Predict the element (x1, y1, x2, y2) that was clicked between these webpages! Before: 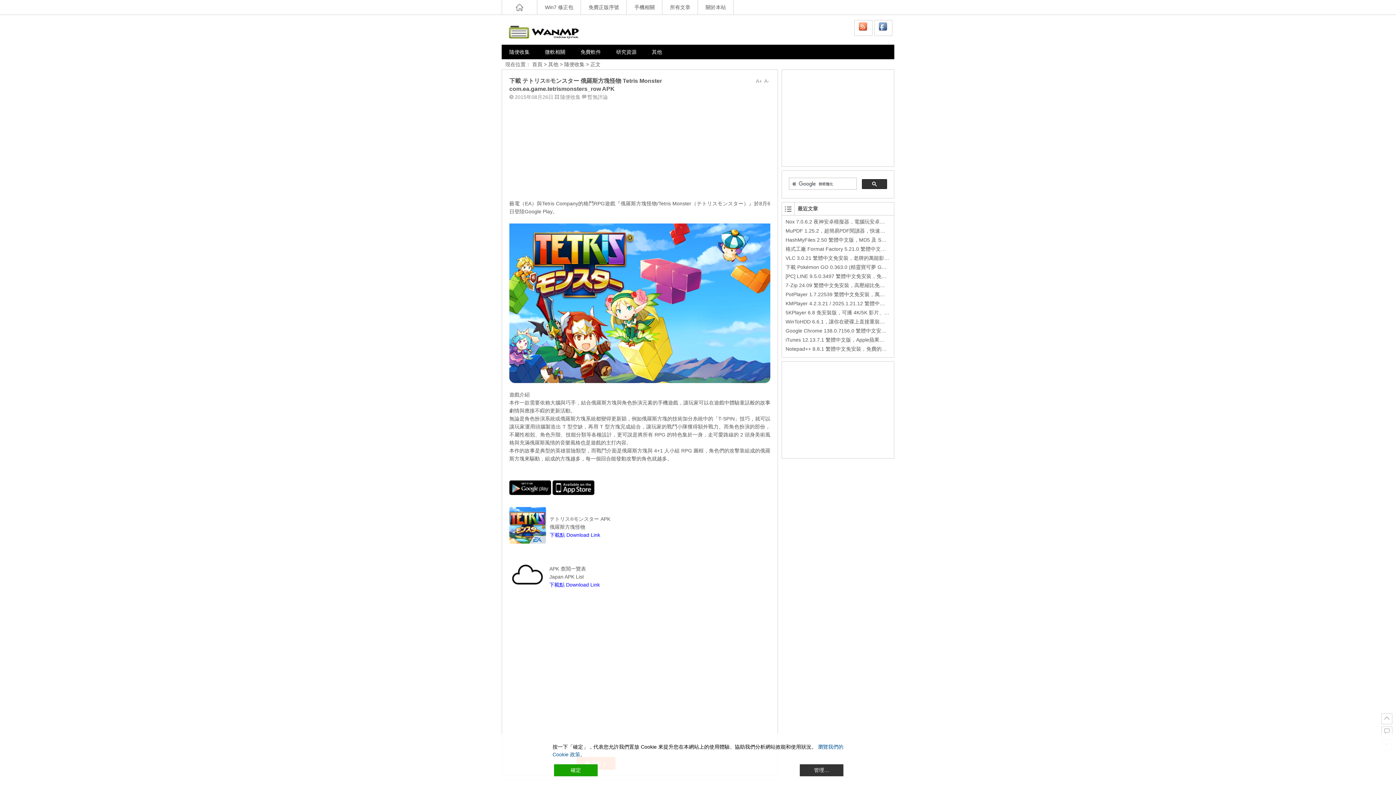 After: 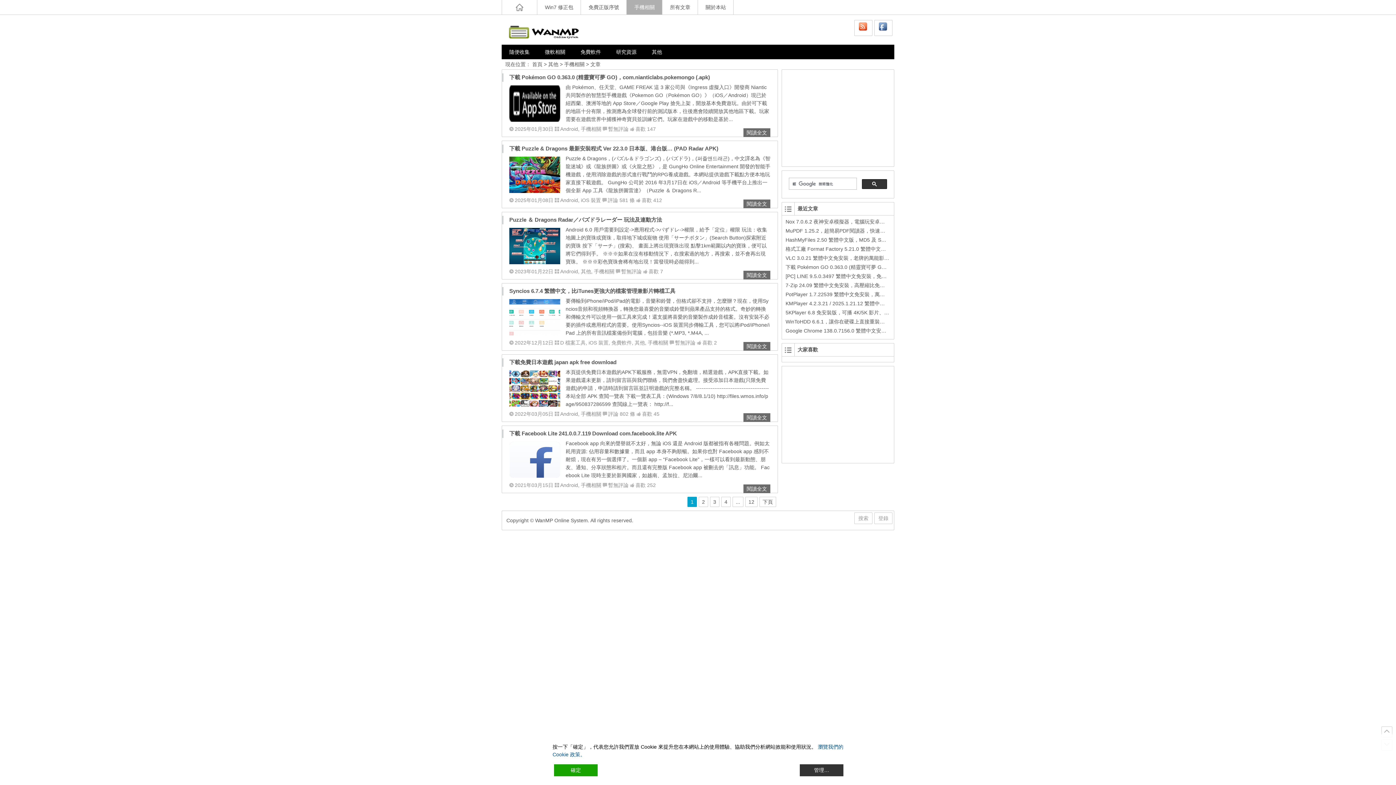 Action: label: 手機相關 bbox: (626, 0, 662, 14)